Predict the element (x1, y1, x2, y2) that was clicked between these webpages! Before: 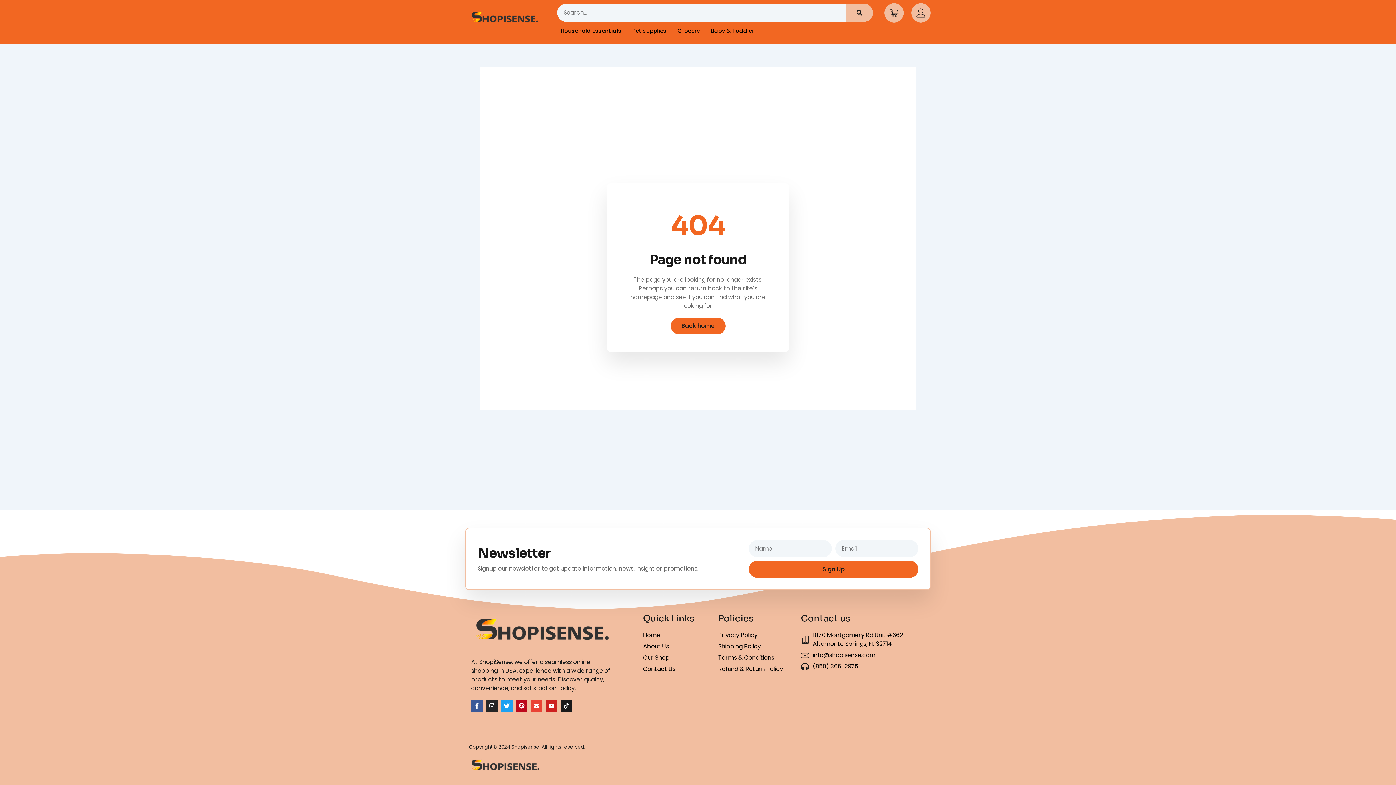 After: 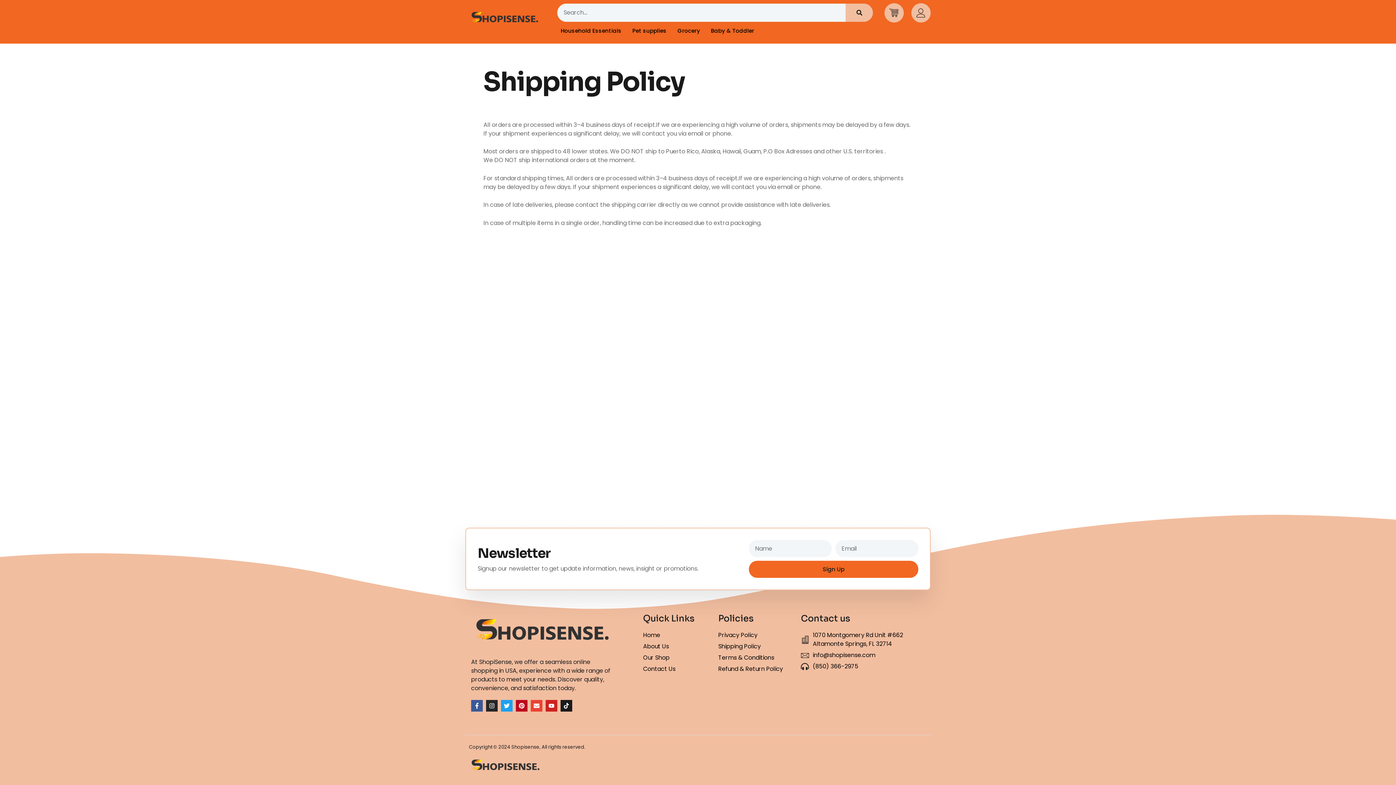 Action: label: Shipping Policy bbox: (718, 642, 789, 651)